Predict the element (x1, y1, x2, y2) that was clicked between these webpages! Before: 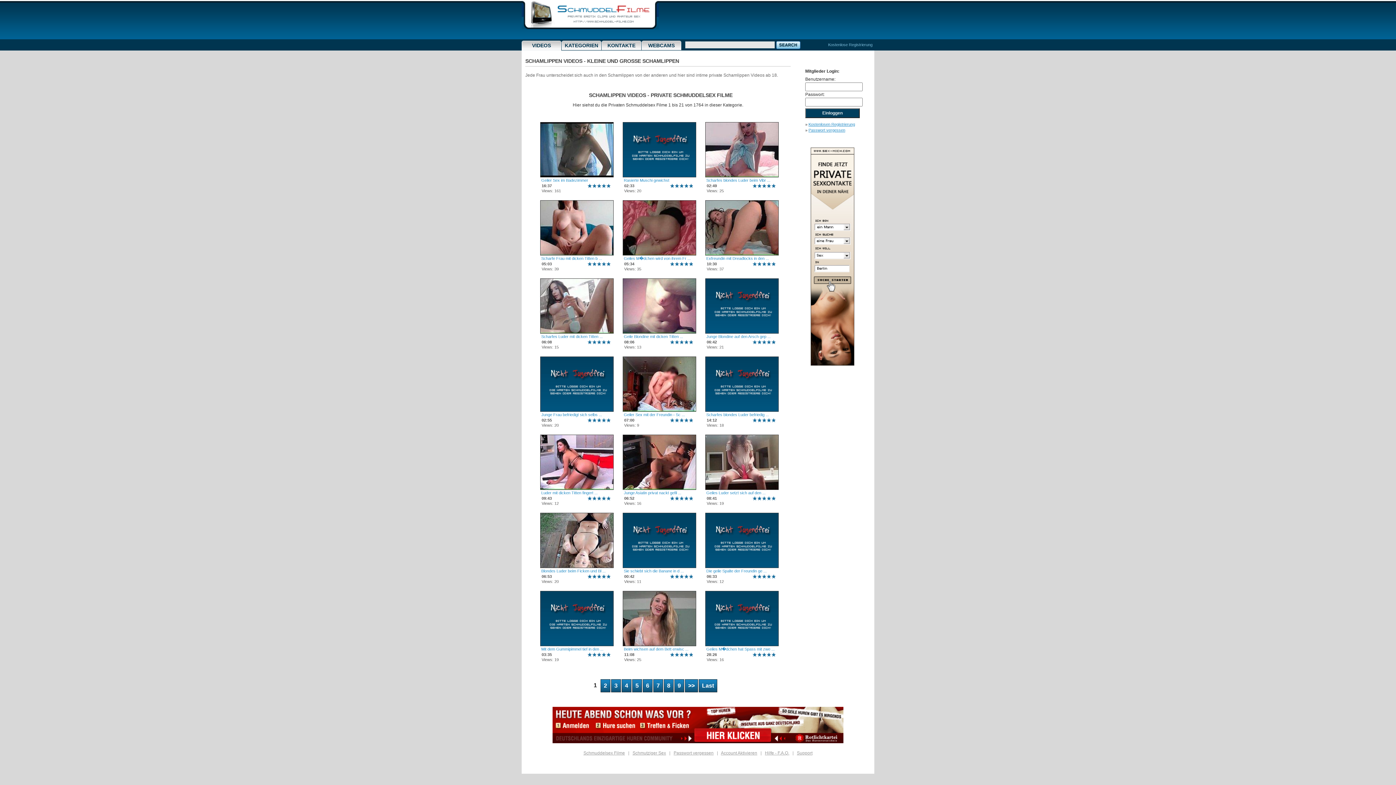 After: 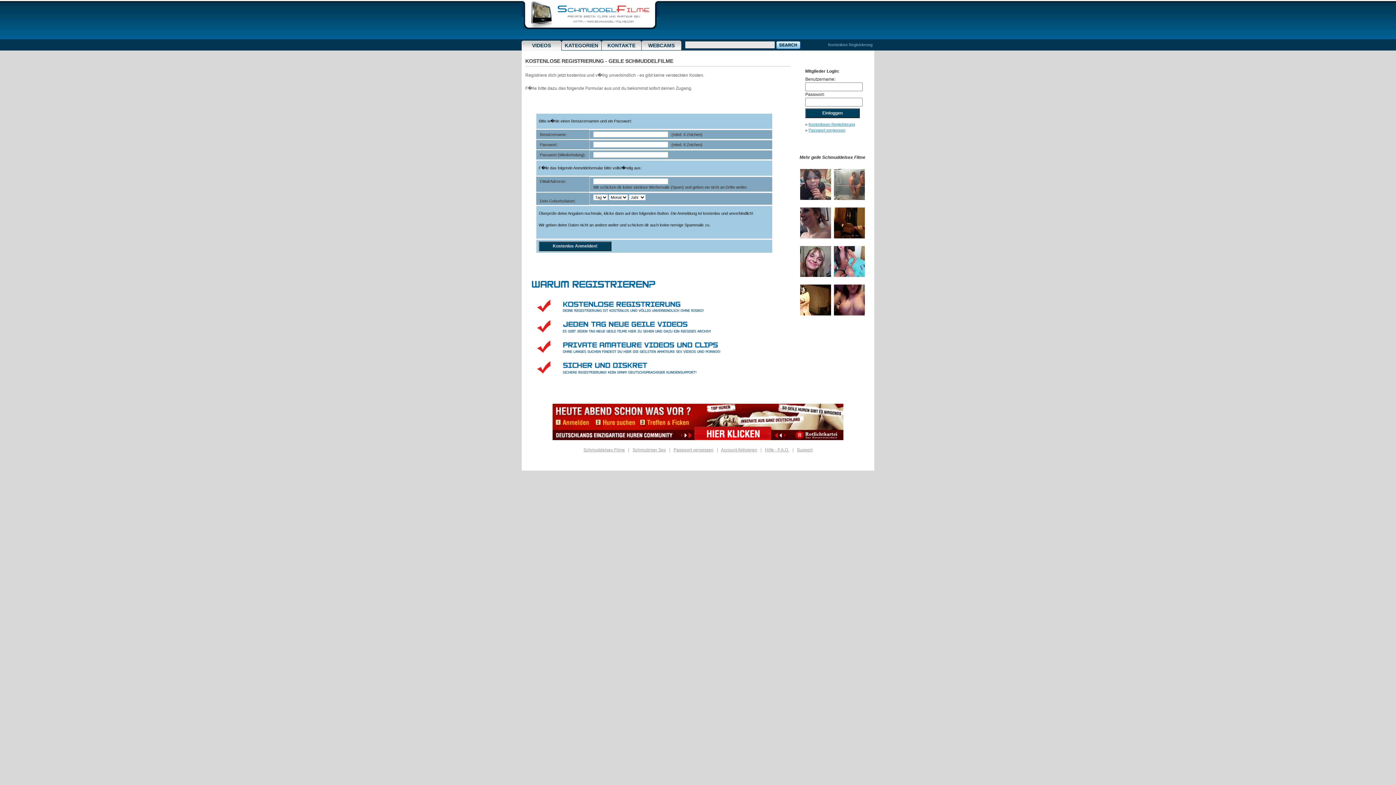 Action: label: Kostenlosen Registrierung bbox: (808, 122, 855, 126)